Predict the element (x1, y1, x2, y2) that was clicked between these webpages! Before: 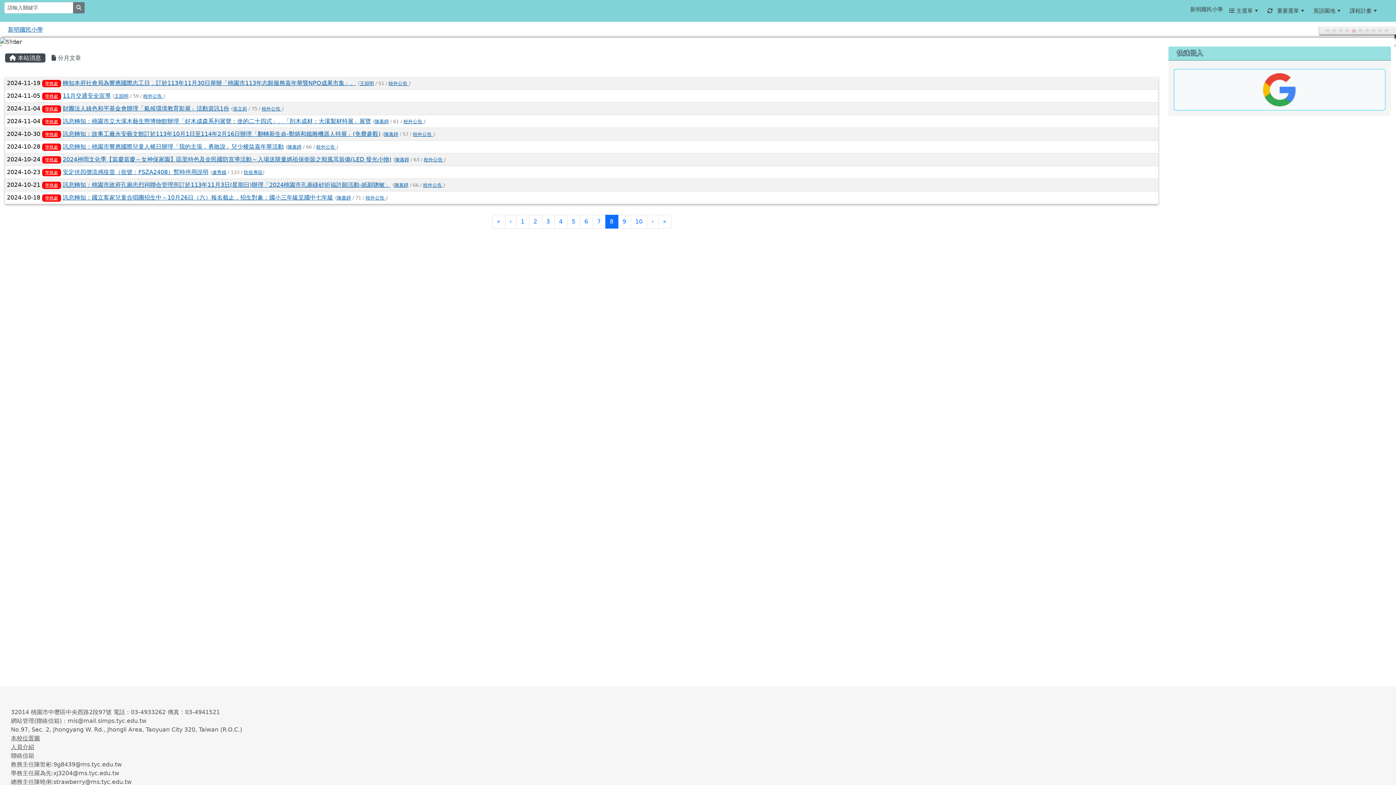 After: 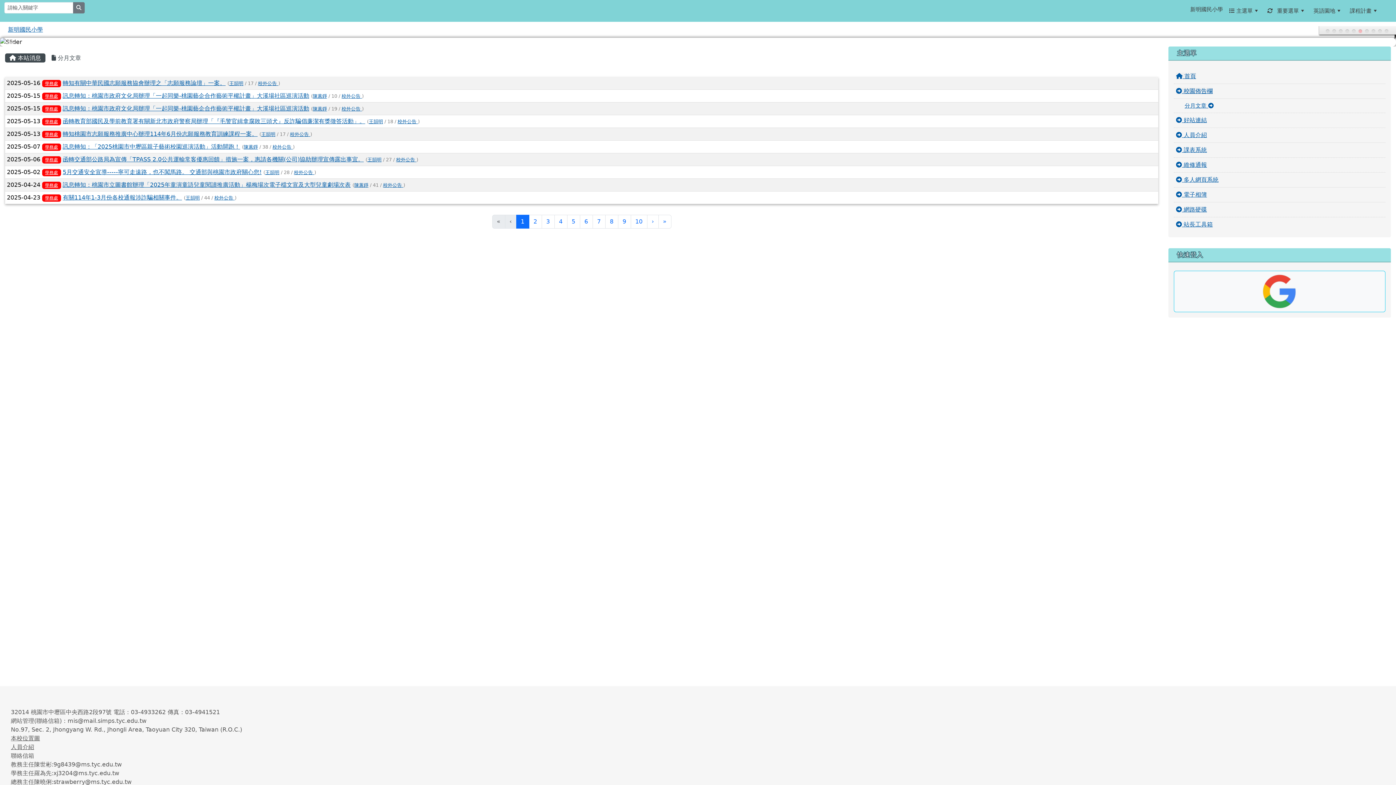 Action: label: 1 bbox: (516, 214, 529, 228)